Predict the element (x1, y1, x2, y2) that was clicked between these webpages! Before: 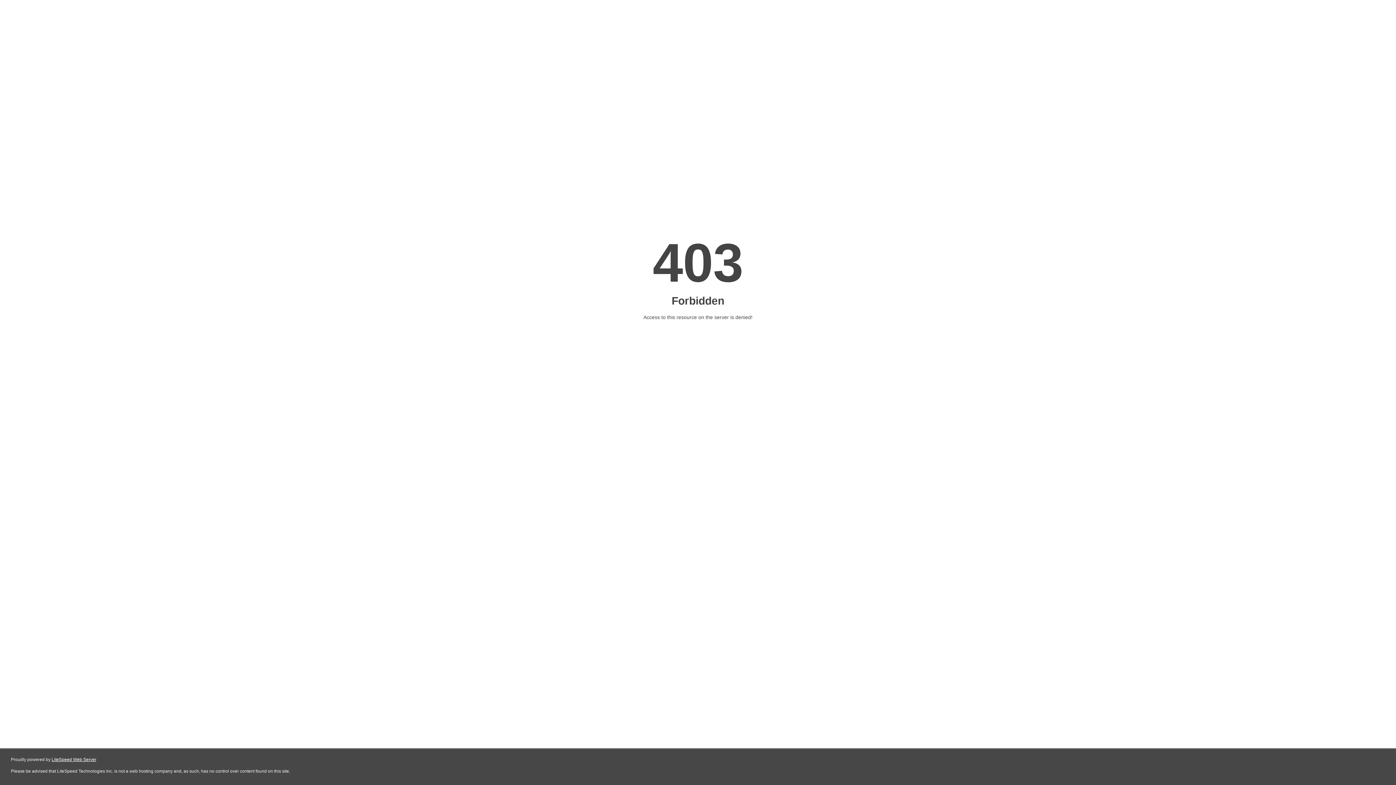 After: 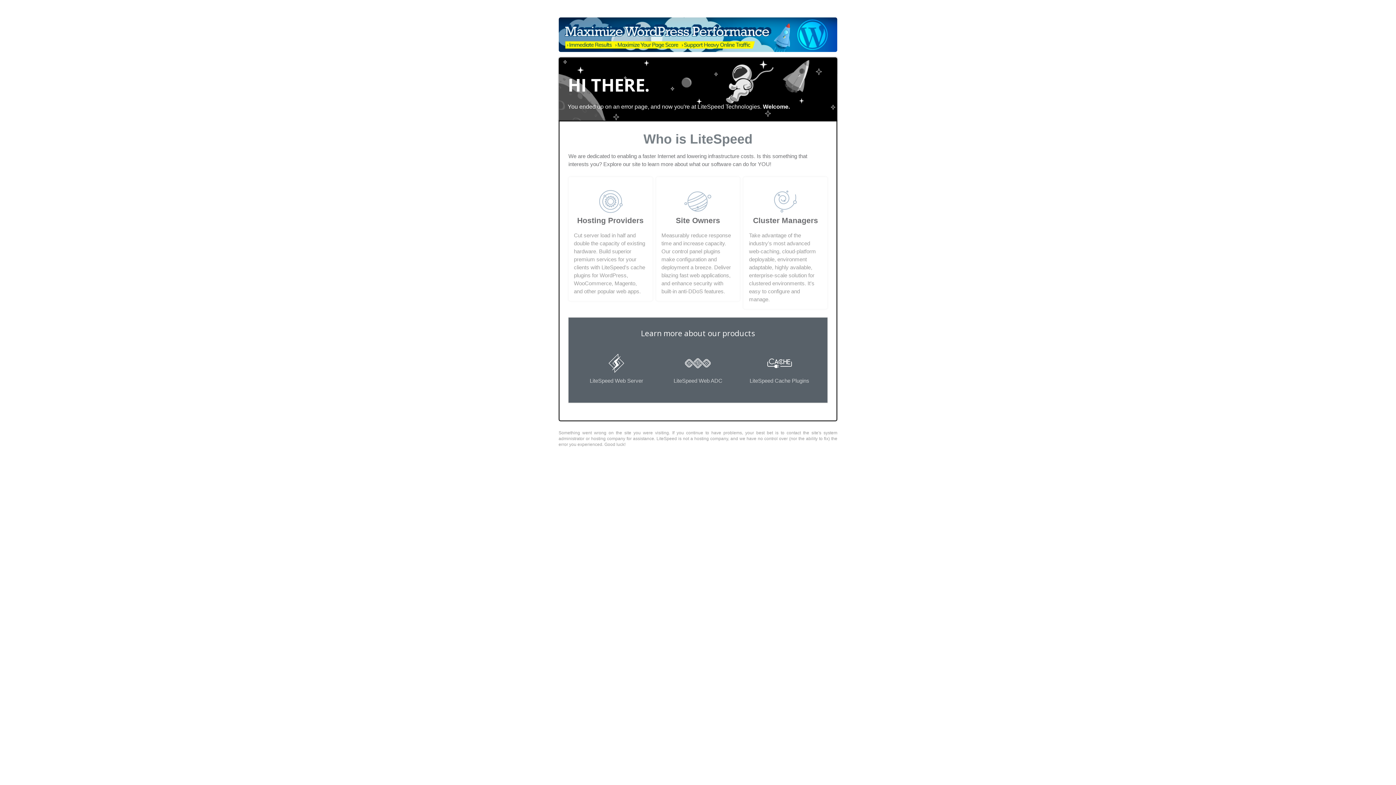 Action: label: LiteSpeed Web Server bbox: (51, 757, 96, 762)